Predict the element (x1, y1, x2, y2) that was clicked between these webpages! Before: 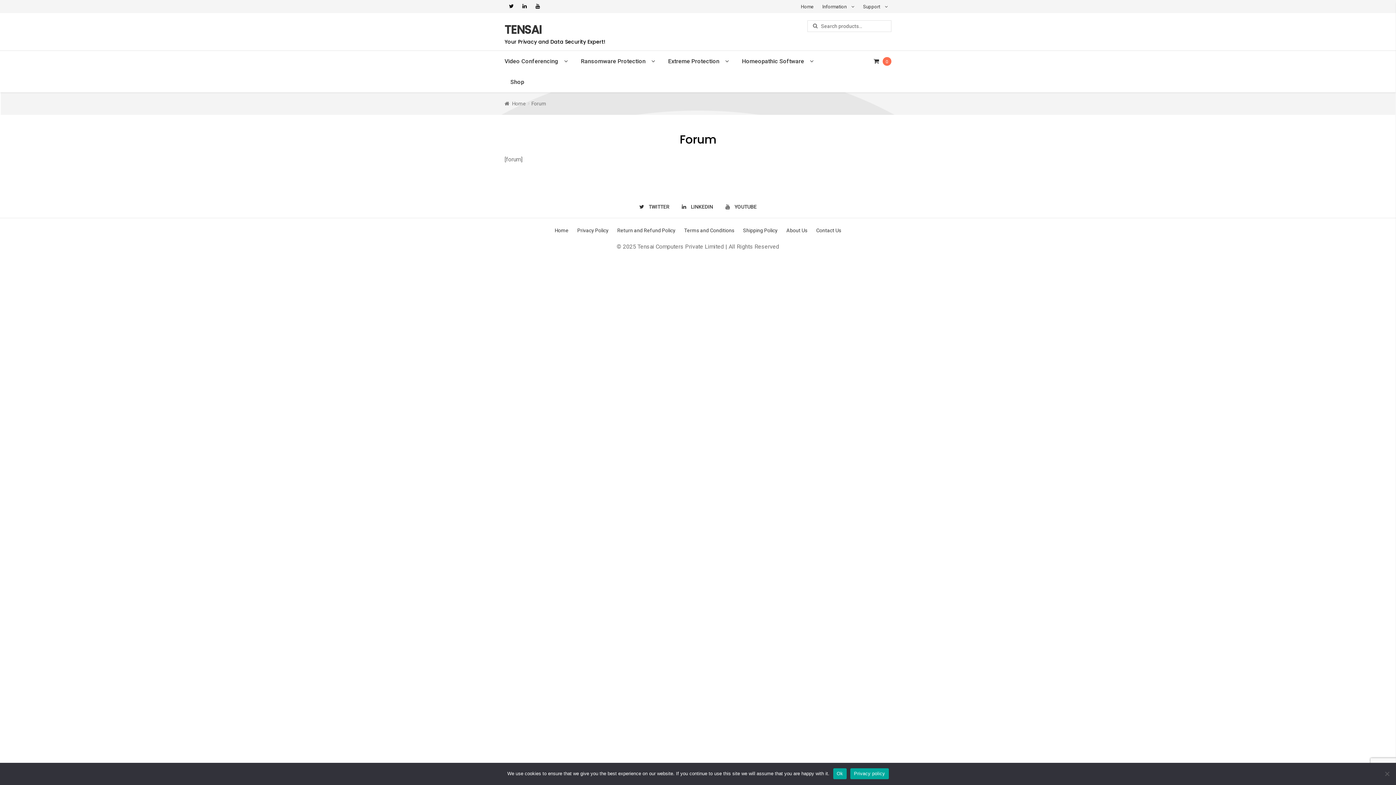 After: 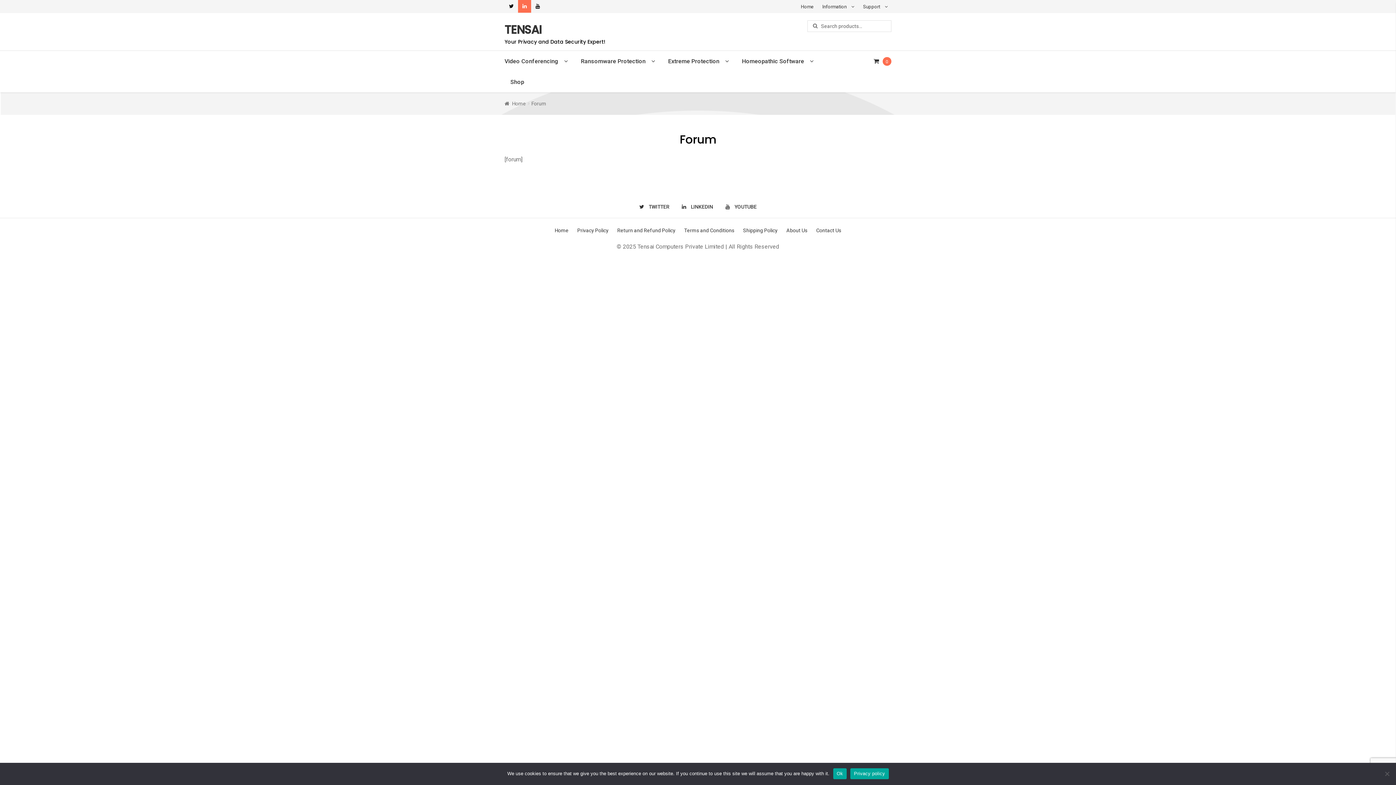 Action: bbox: (518, 0, 531, 12)